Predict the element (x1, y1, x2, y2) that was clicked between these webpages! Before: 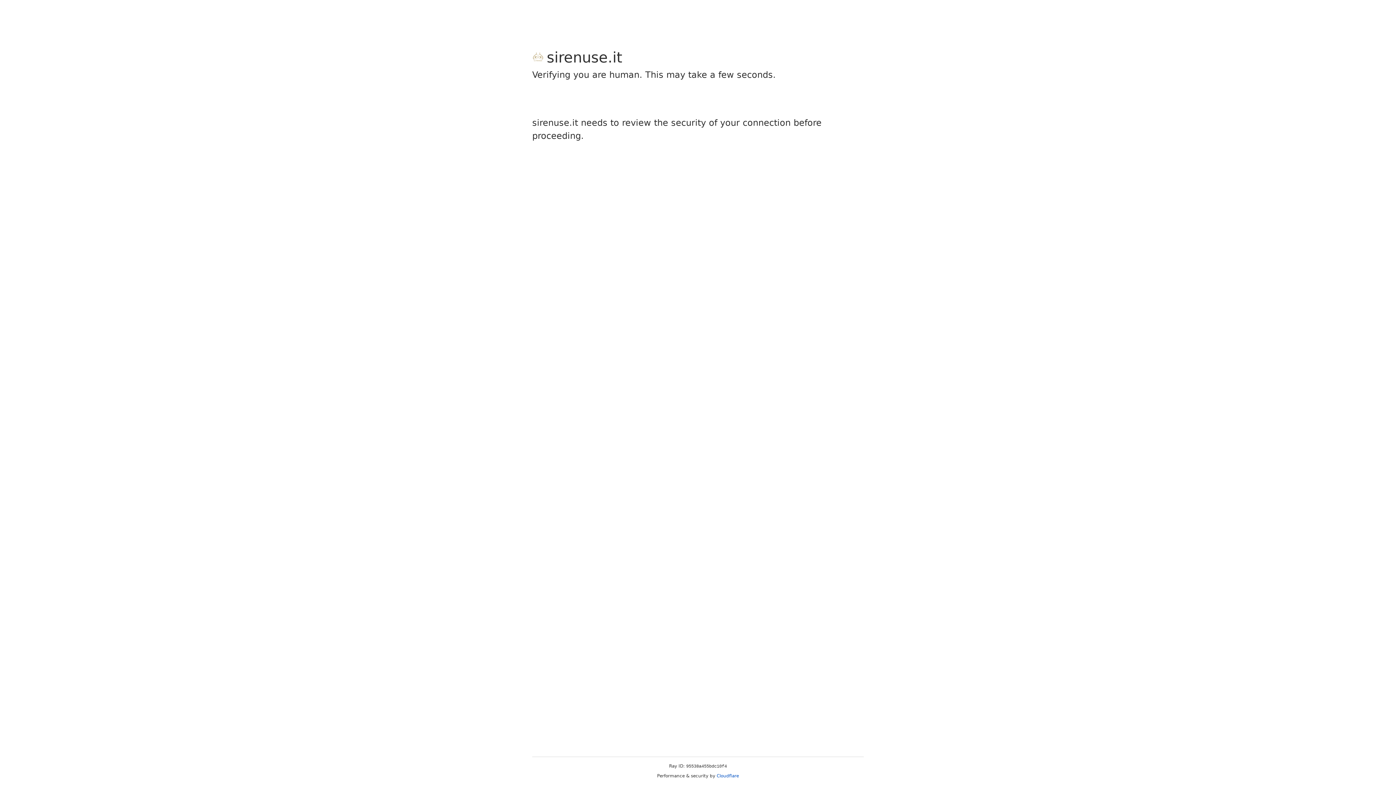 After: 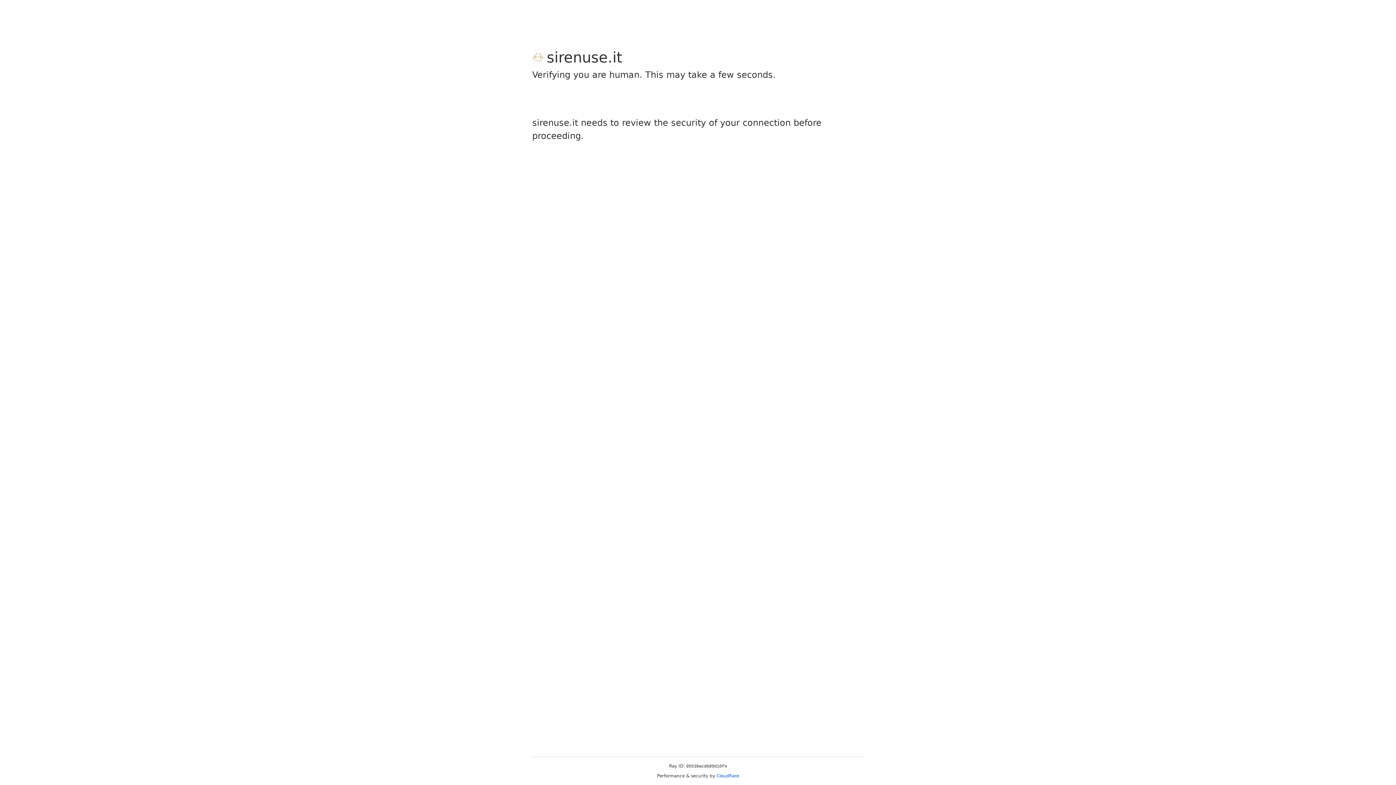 Action: label: Cloudflare bbox: (716, 773, 739, 778)